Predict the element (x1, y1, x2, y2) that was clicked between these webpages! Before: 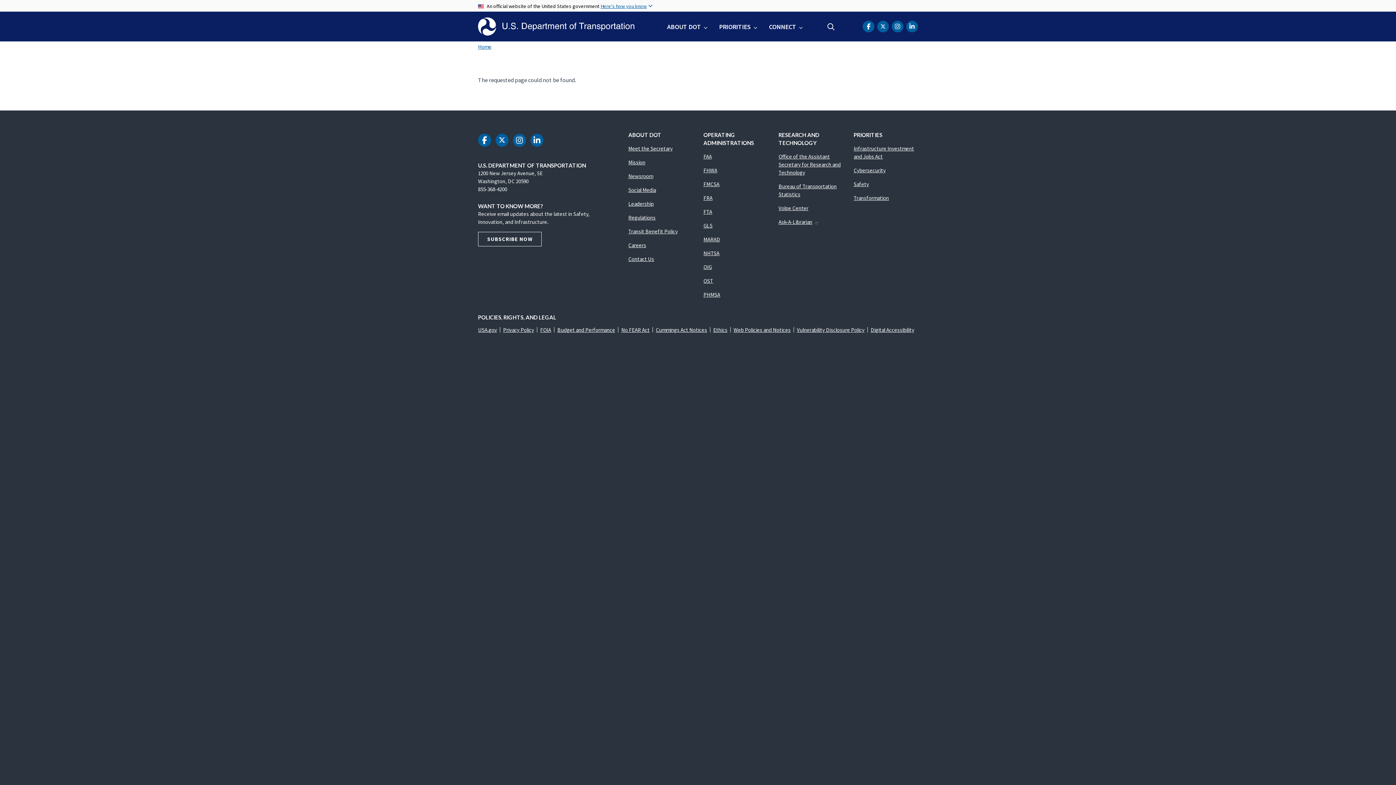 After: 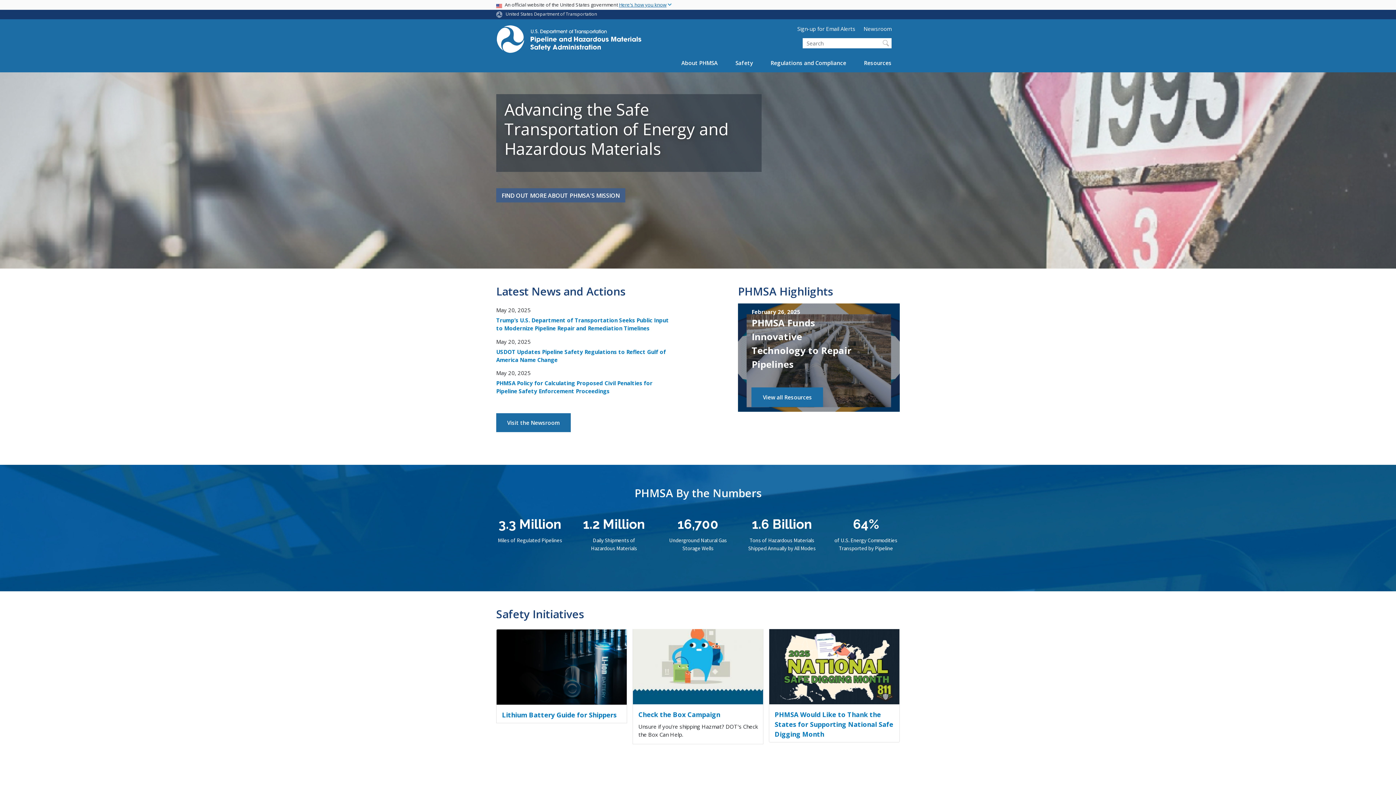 Action: label: PHMSA bbox: (703, 291, 720, 298)